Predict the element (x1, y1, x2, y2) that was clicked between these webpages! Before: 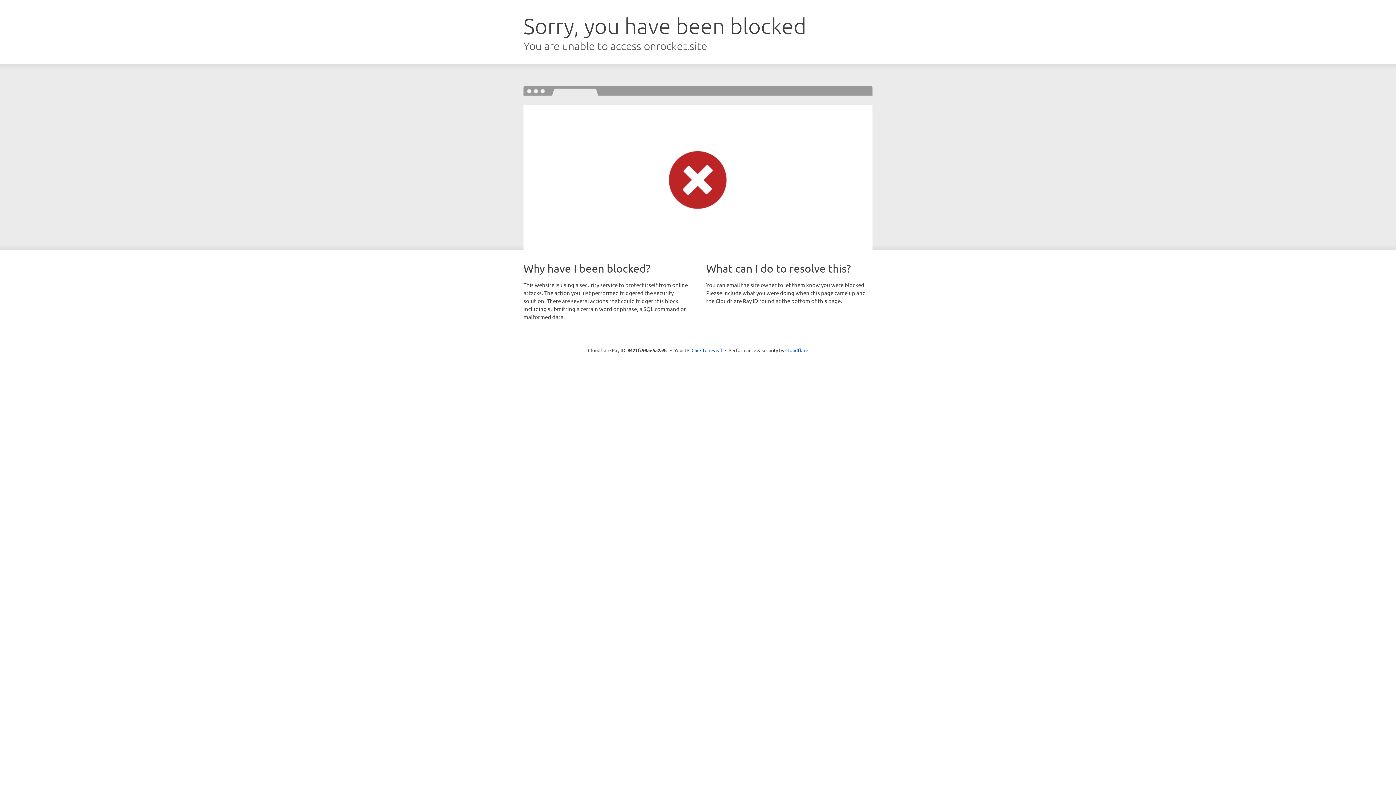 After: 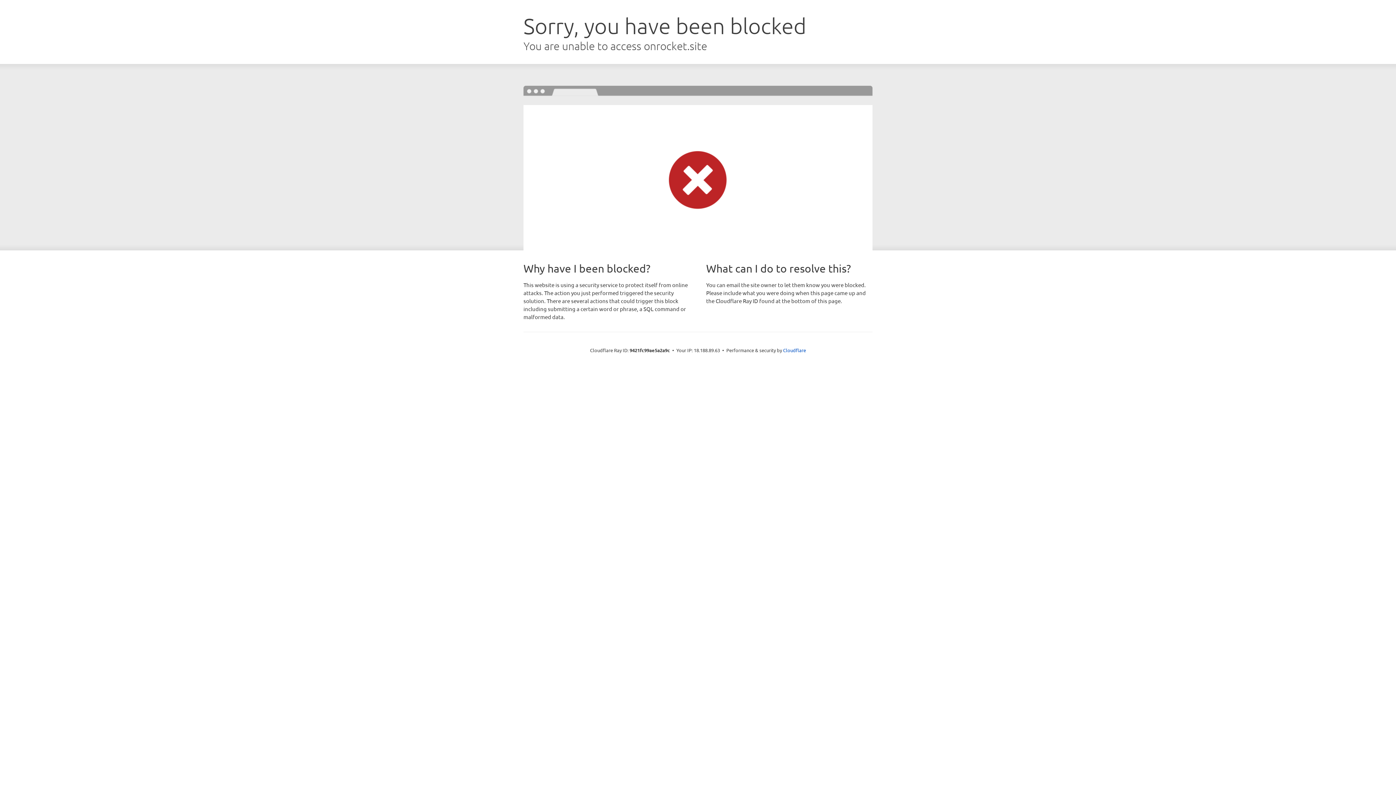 Action: label: Click to reveal bbox: (691, 346, 722, 353)